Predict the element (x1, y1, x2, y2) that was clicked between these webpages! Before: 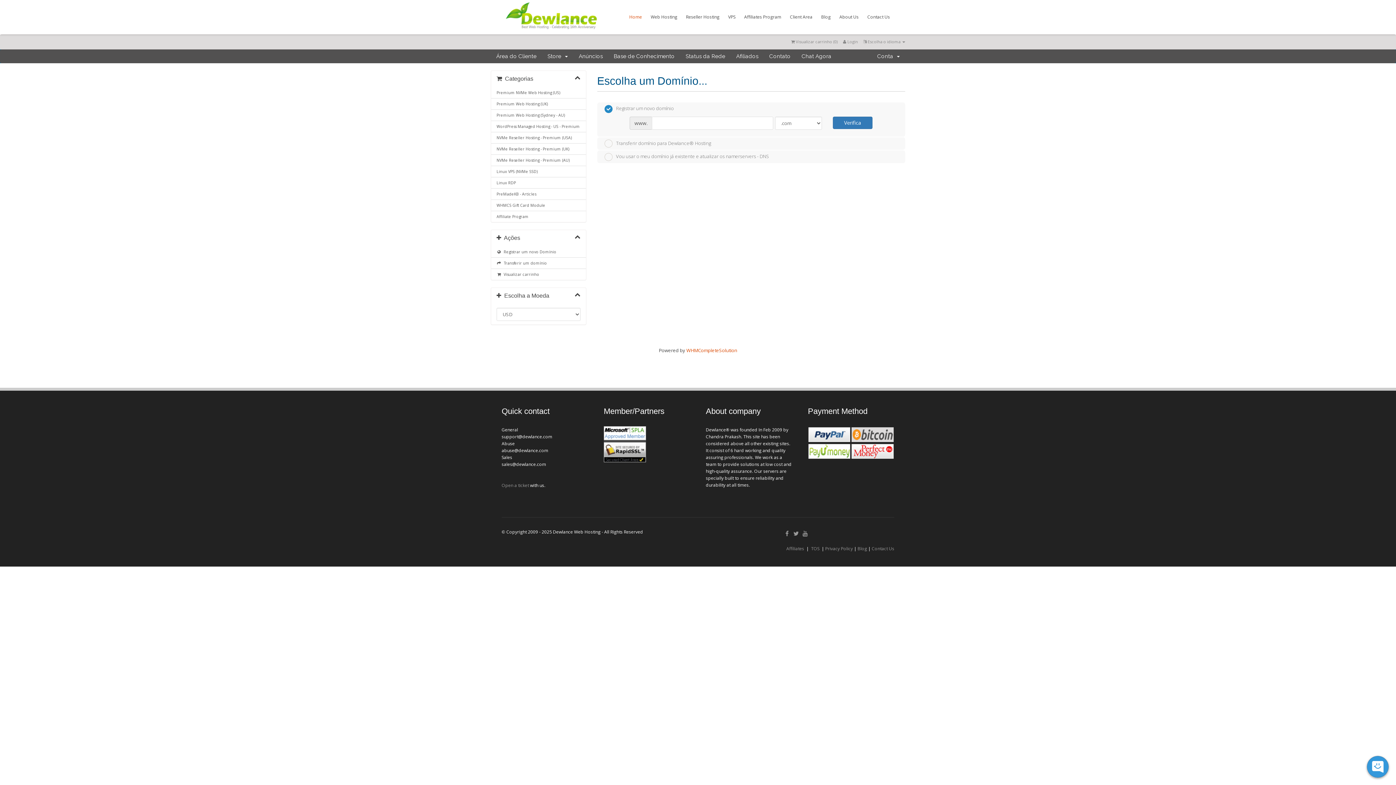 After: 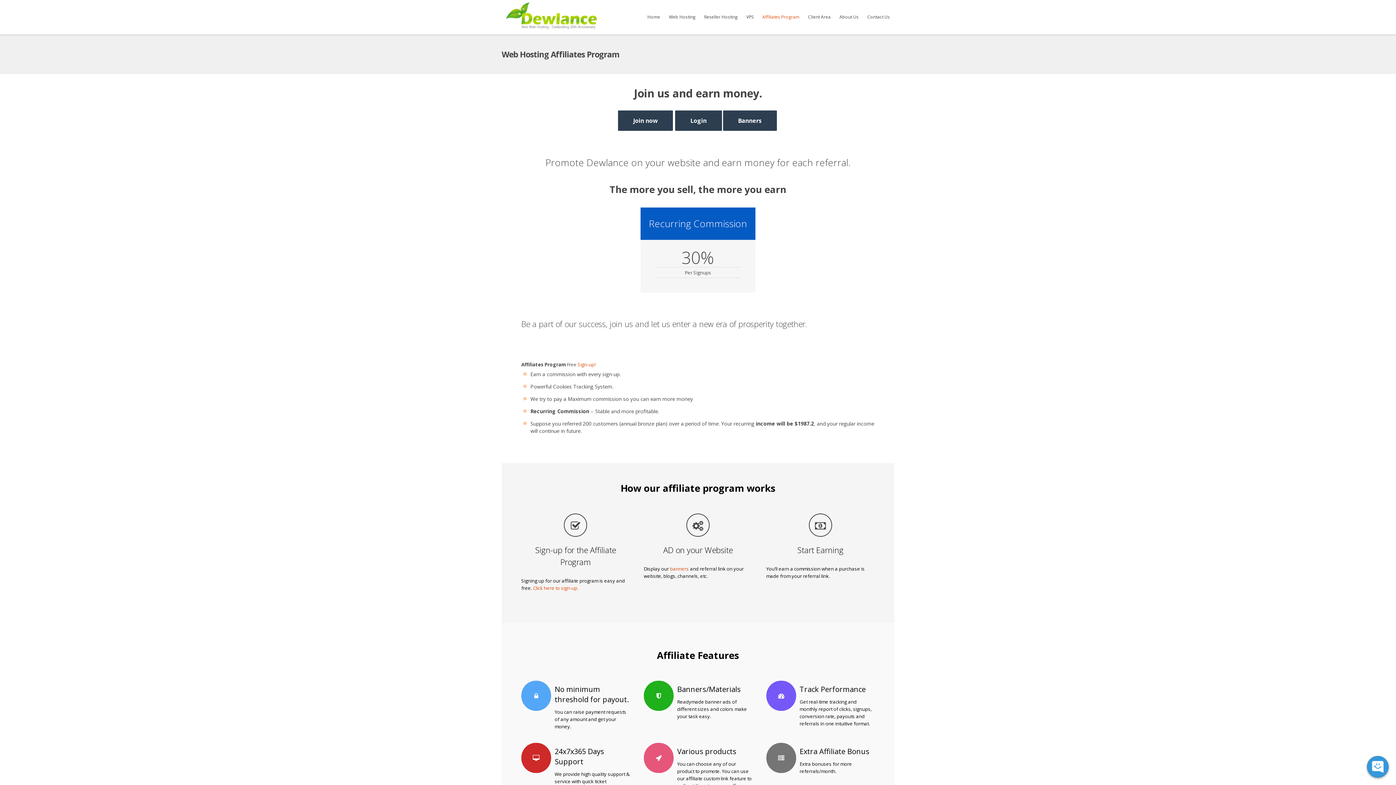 Action: bbox: (786, 545, 804, 552) label: Affiliates